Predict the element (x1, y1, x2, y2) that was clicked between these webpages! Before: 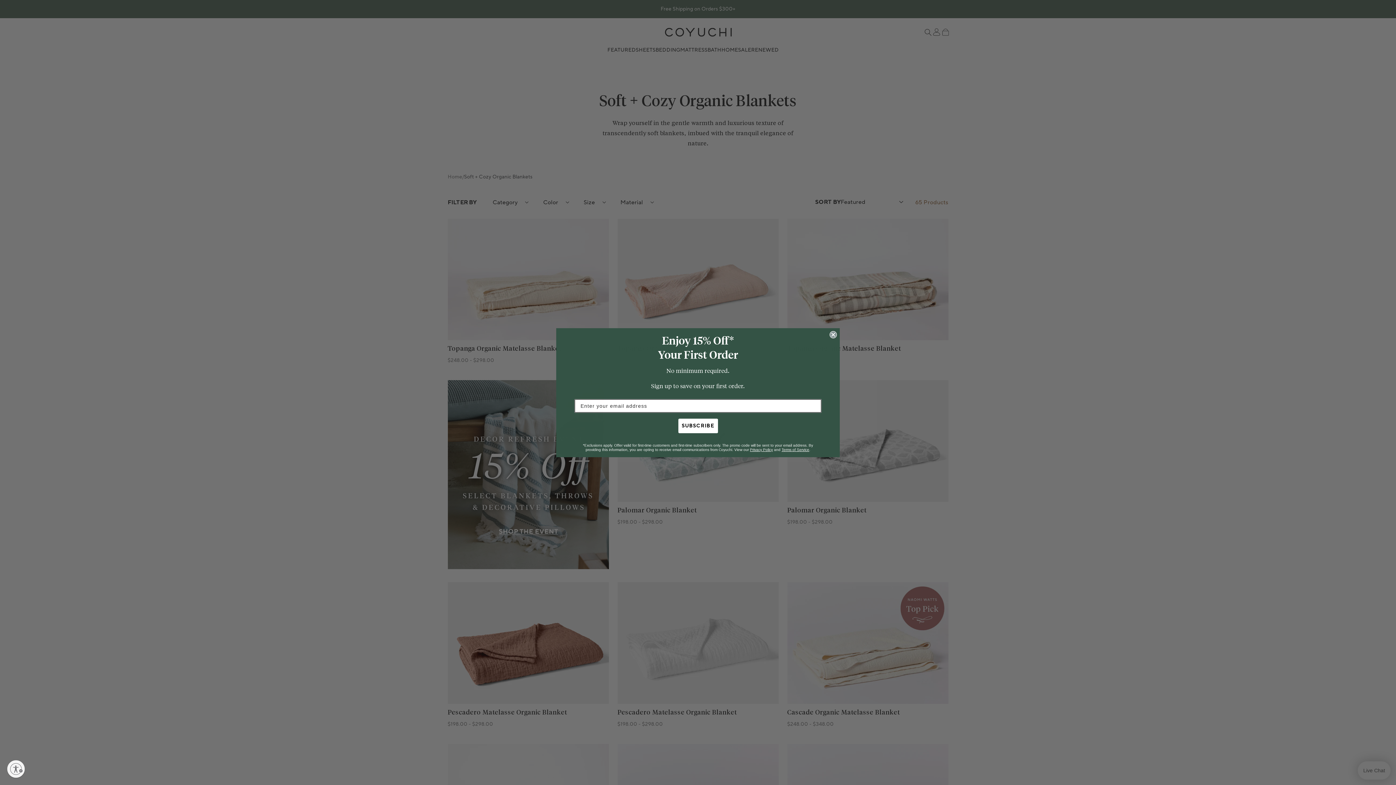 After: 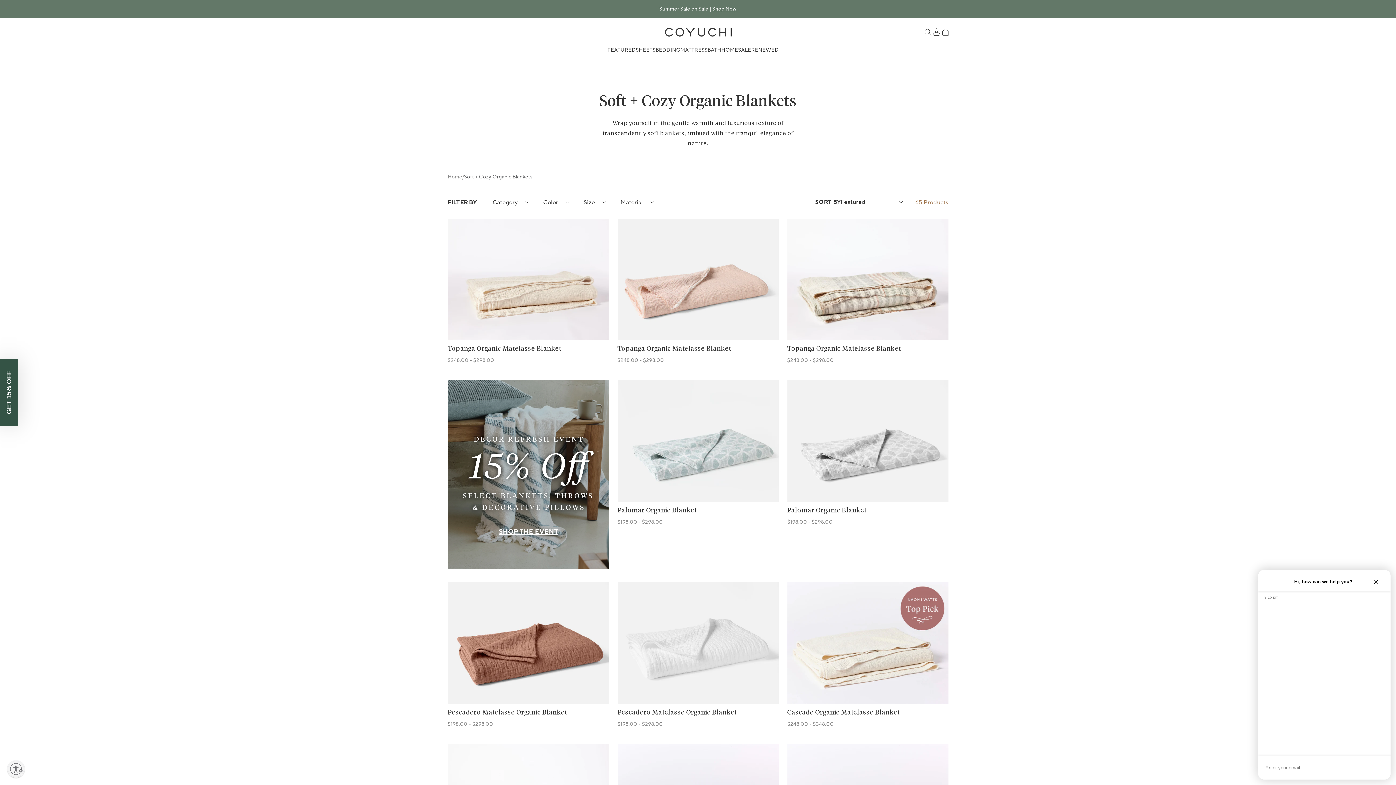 Action: bbox: (1358, 761, 1390, 780) label: Live Chat